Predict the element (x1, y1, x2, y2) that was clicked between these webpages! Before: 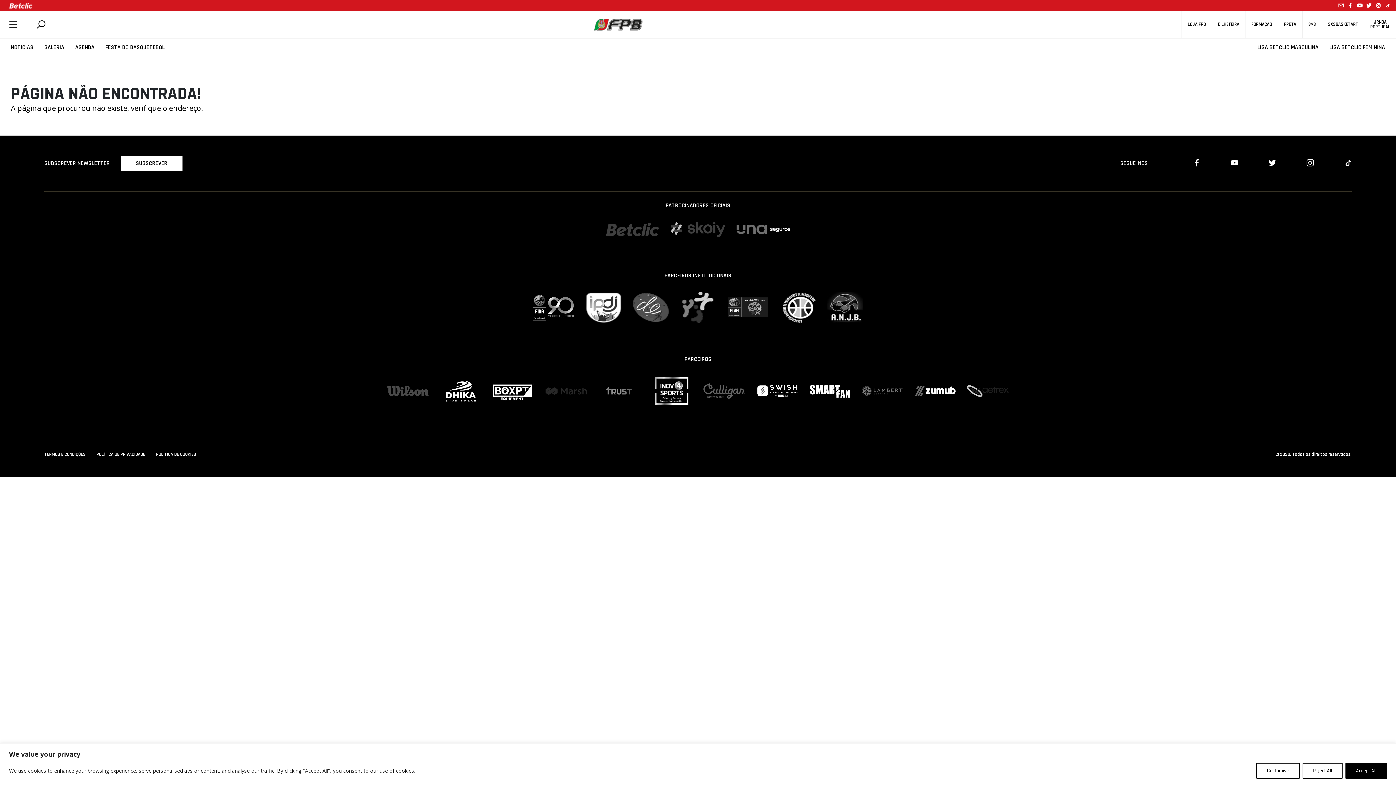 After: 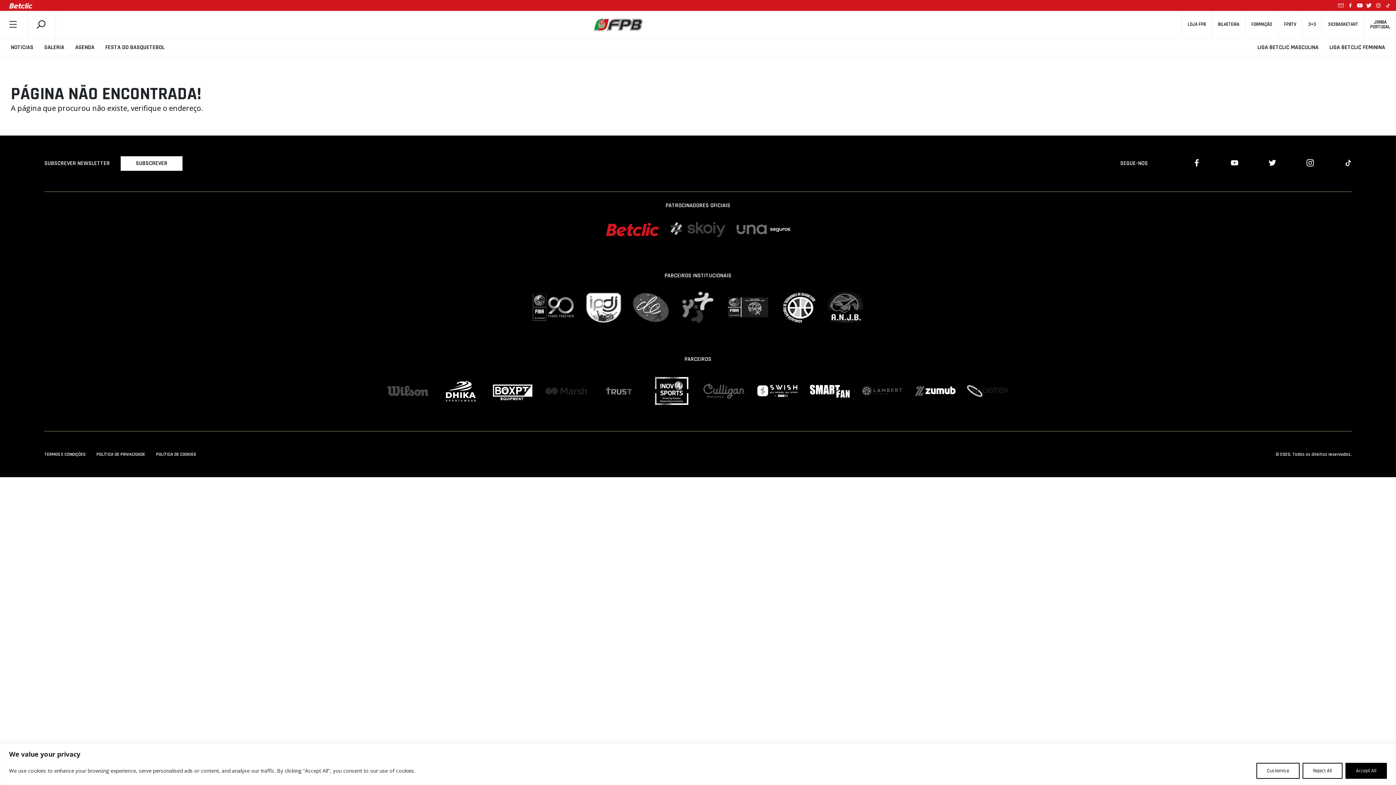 Action: bbox: (605, 221, 660, 237)